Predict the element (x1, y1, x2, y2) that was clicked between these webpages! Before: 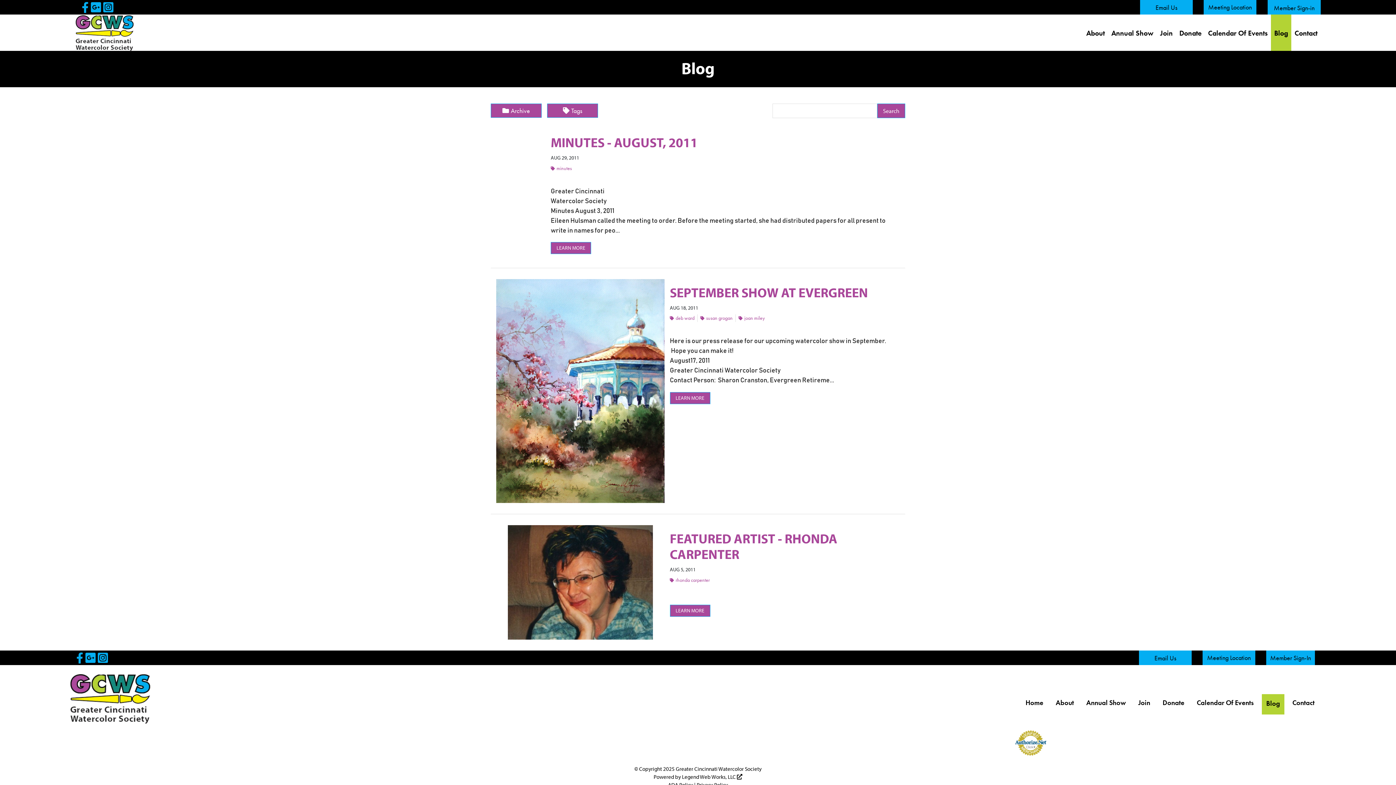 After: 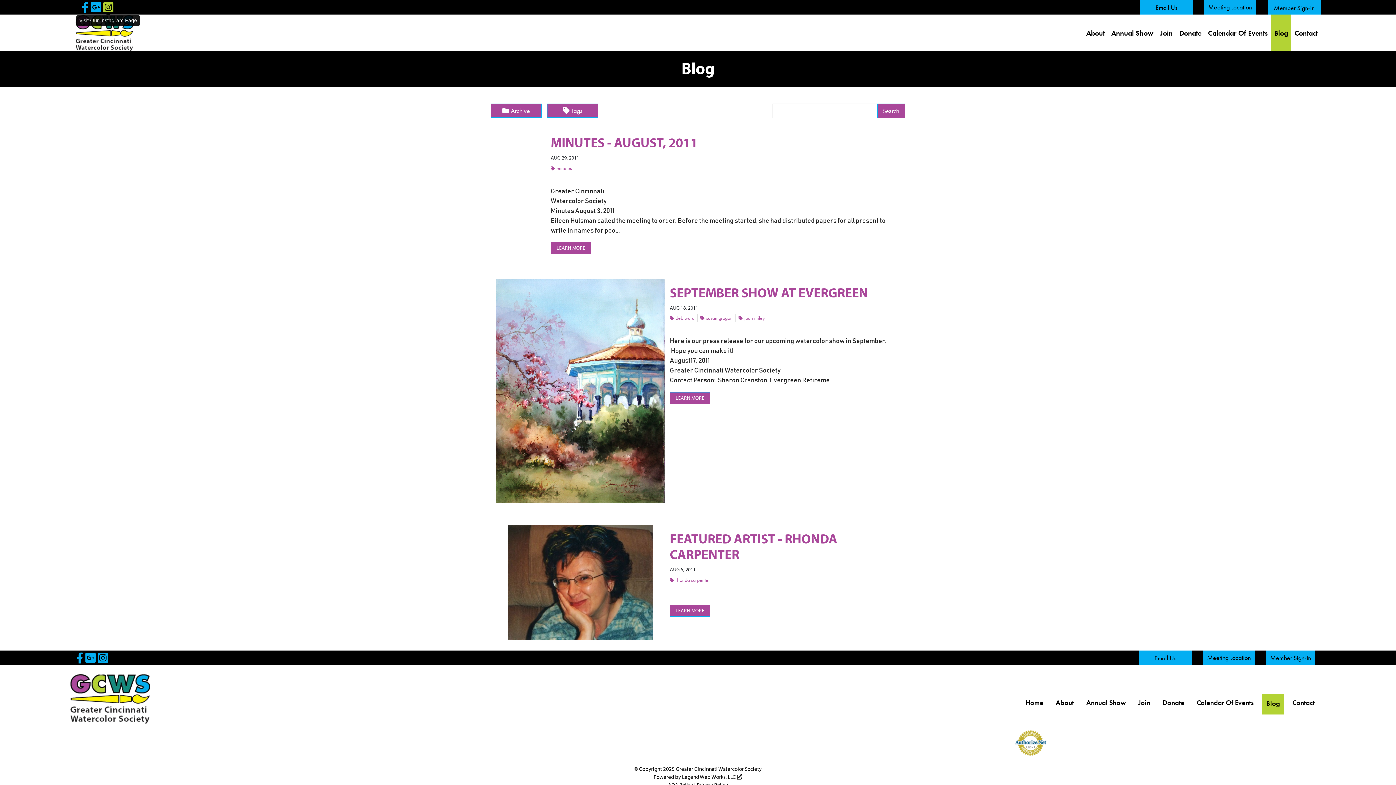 Action: bbox: (103, 1, 113, 13) label: Visit Our Instagram Page